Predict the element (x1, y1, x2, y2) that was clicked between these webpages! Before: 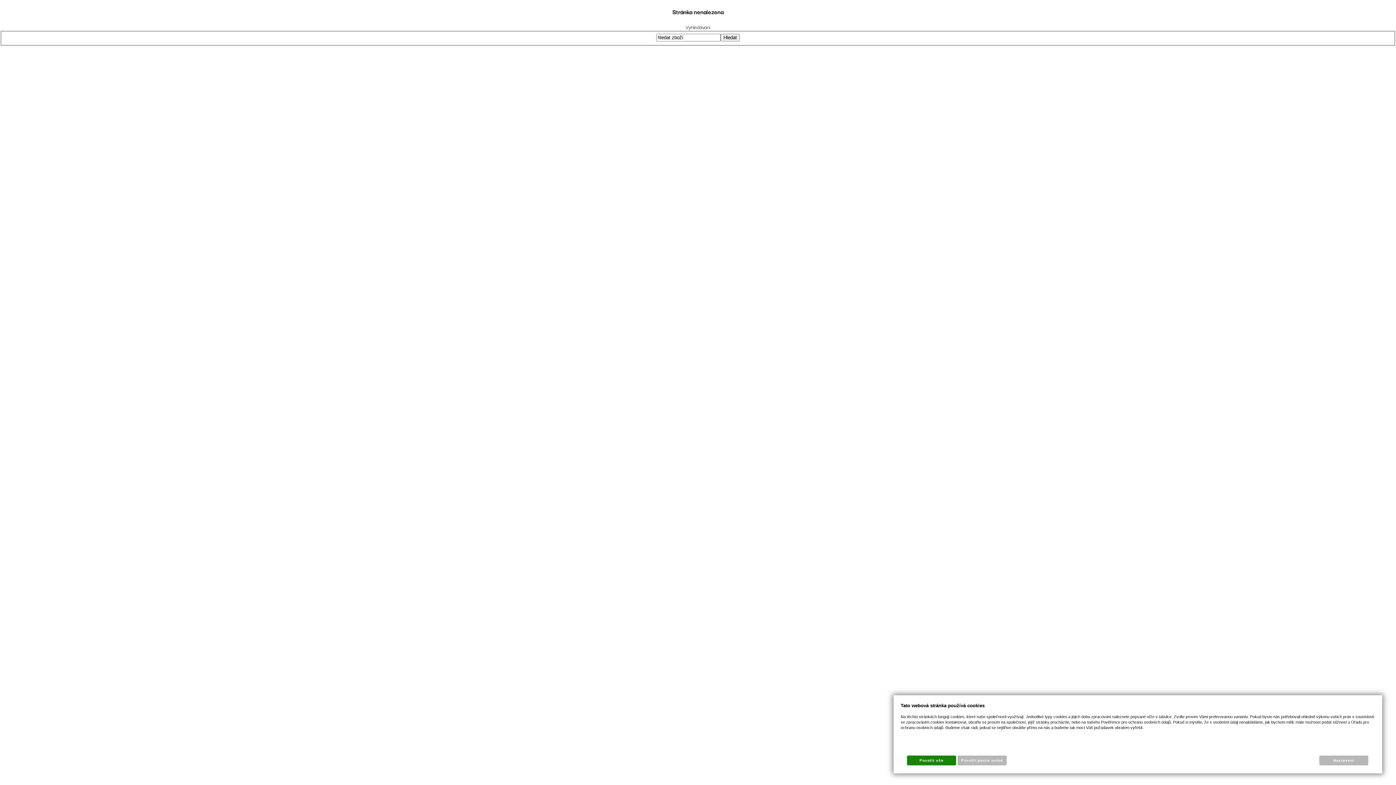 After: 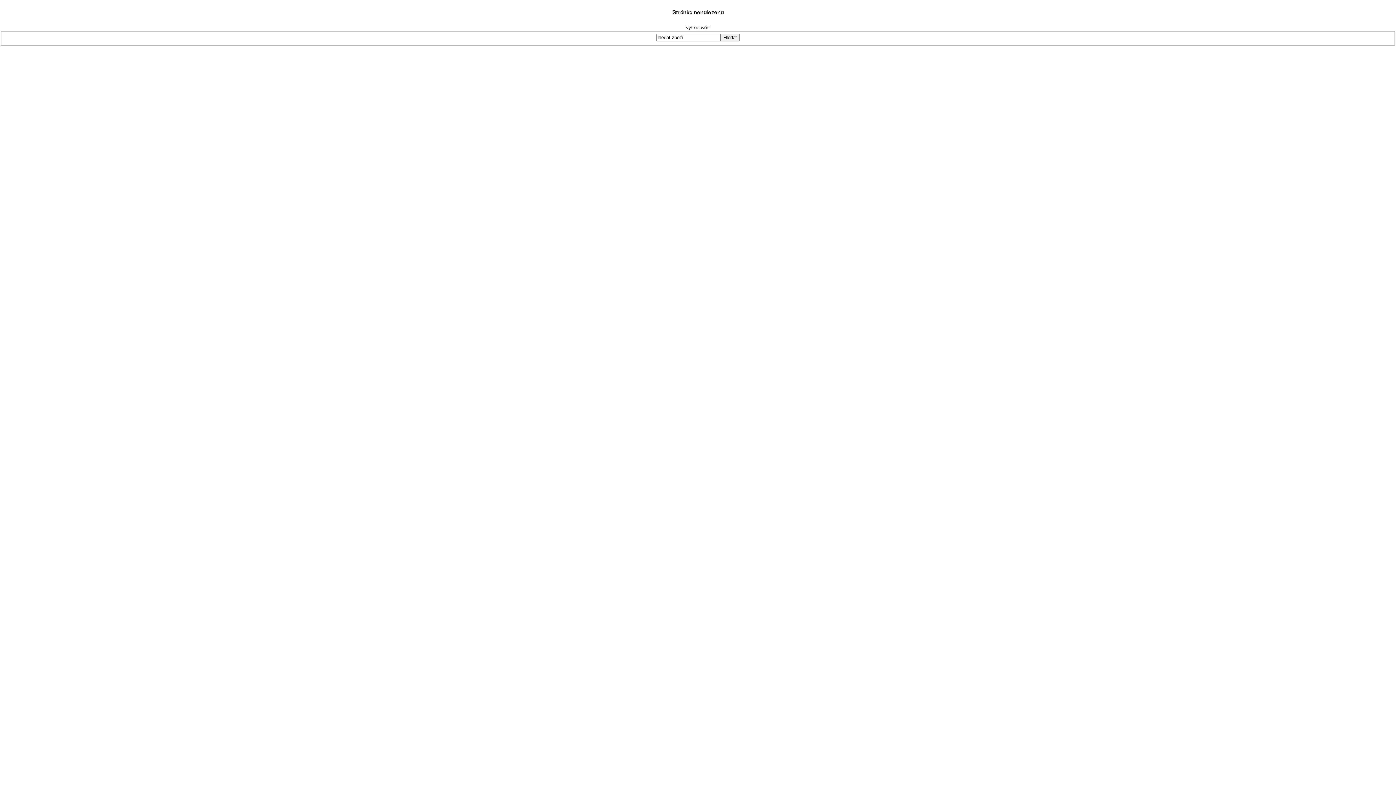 Action: bbox: (957, 755, 1006, 765) label: Povolit pouze nutné